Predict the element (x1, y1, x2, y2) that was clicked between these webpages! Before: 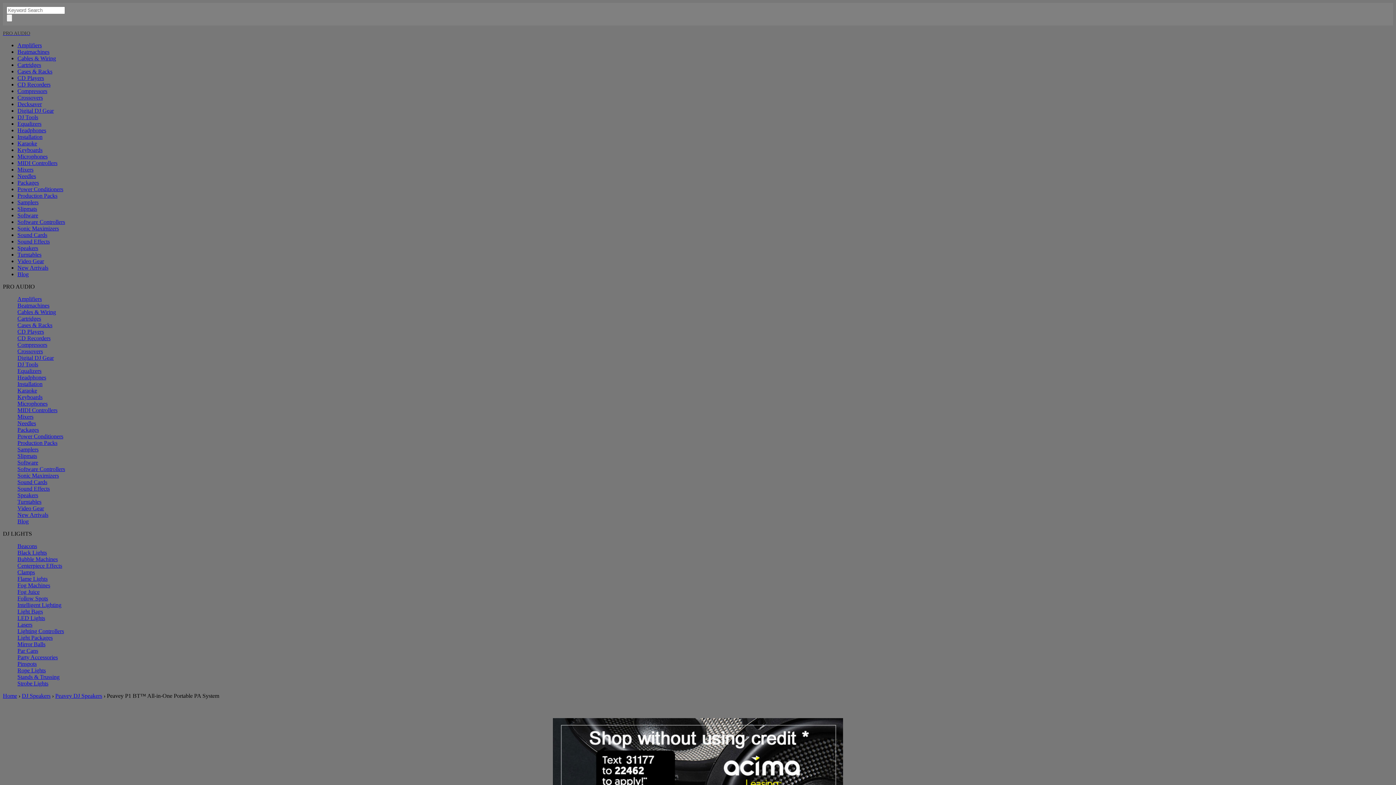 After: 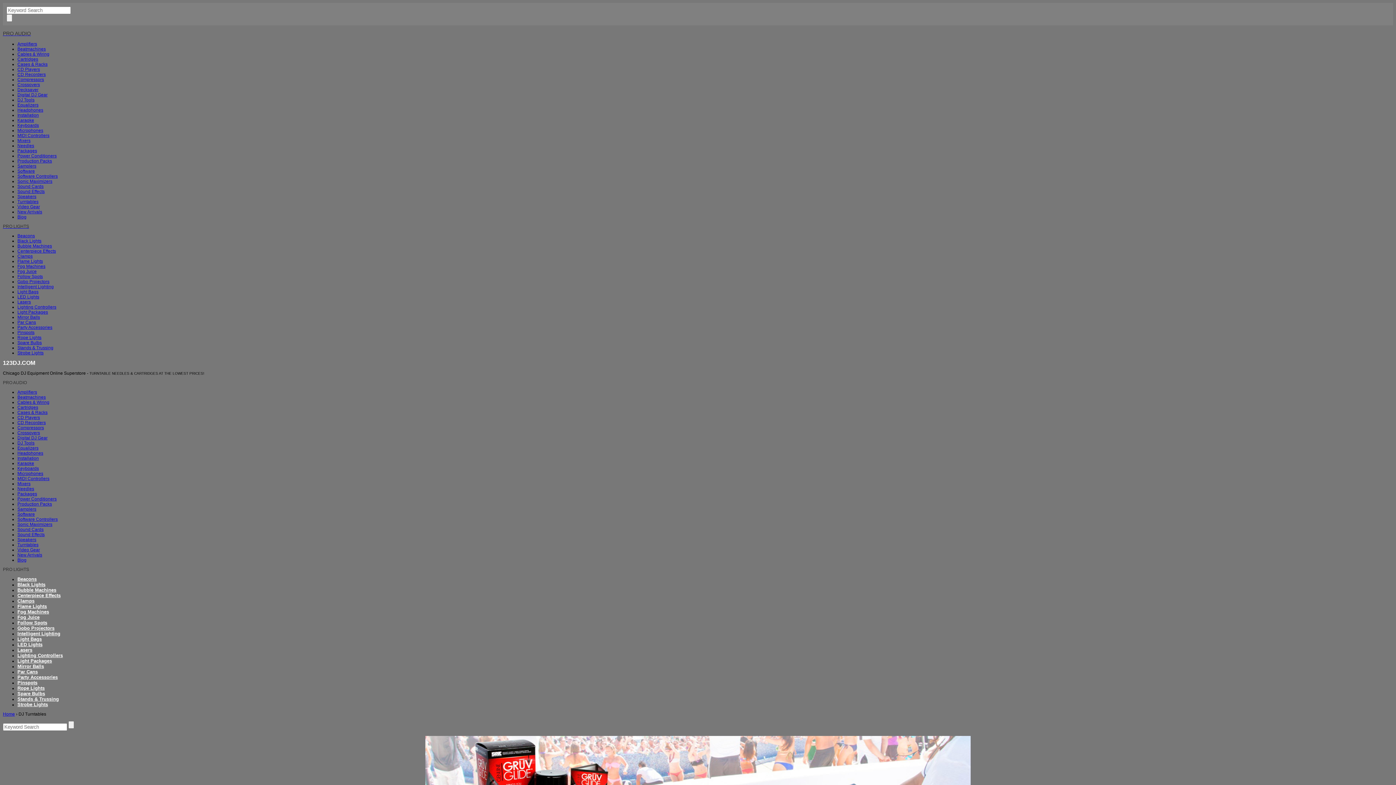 Action: bbox: (17, 498, 41, 505) label: Turntables